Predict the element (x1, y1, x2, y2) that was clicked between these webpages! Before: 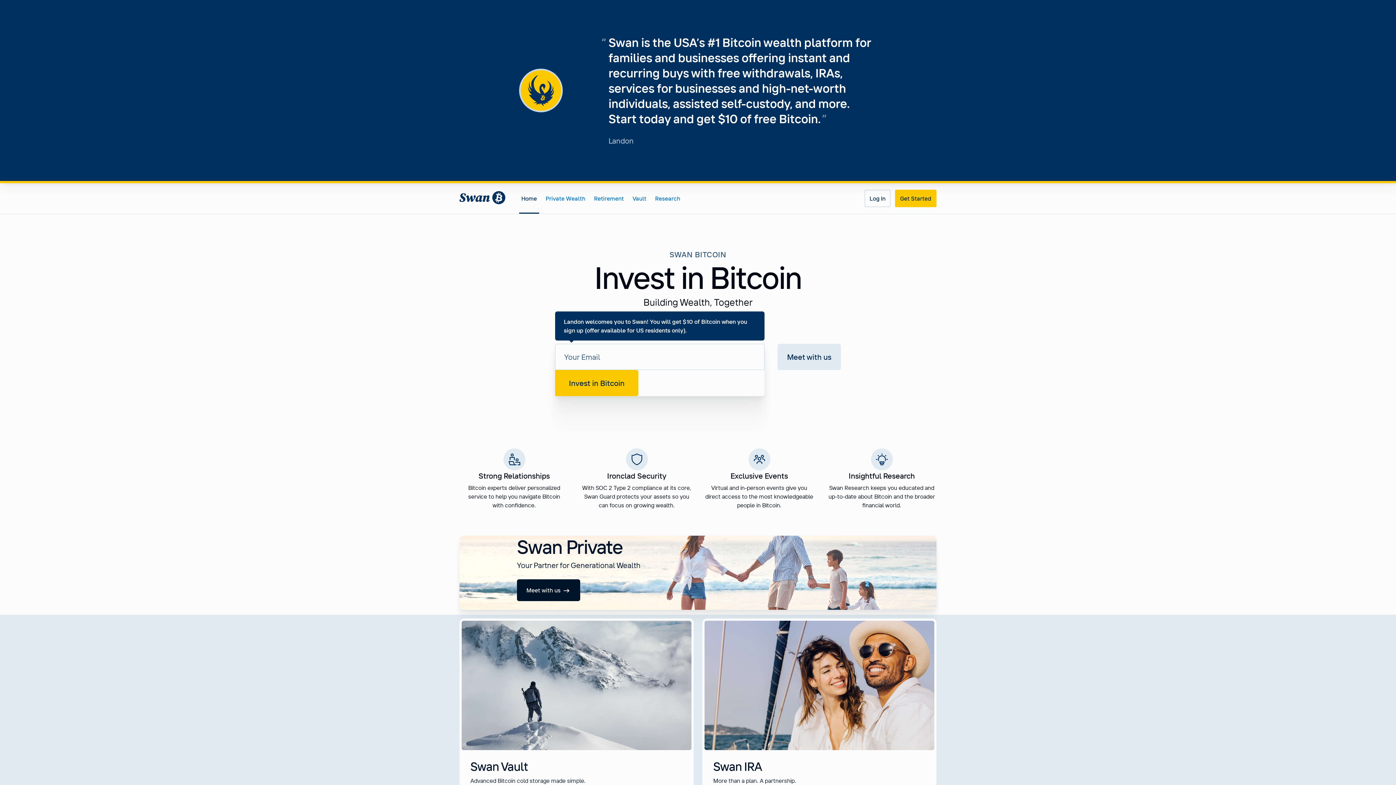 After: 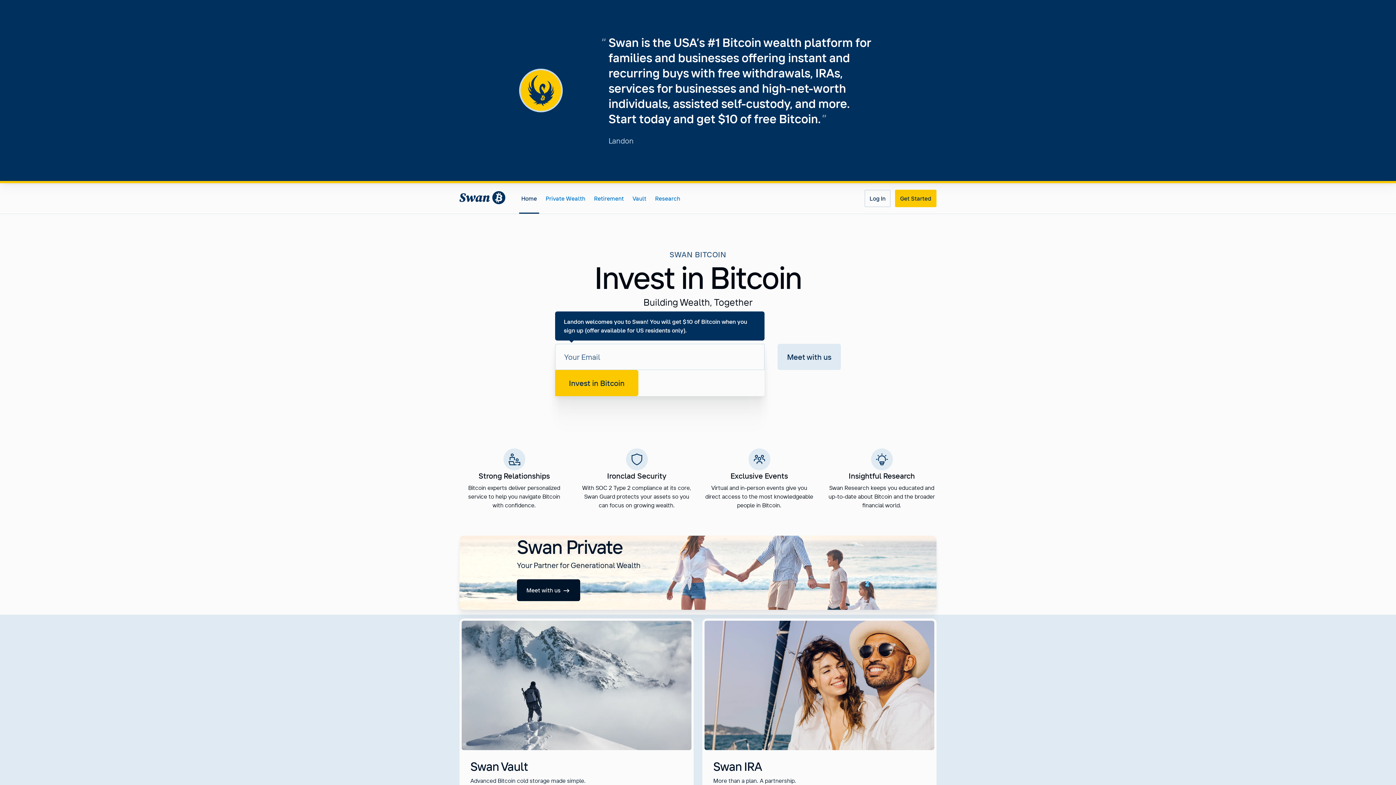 Action: bbox: (555, 370, 638, 396) label: Invest in Bitcoin